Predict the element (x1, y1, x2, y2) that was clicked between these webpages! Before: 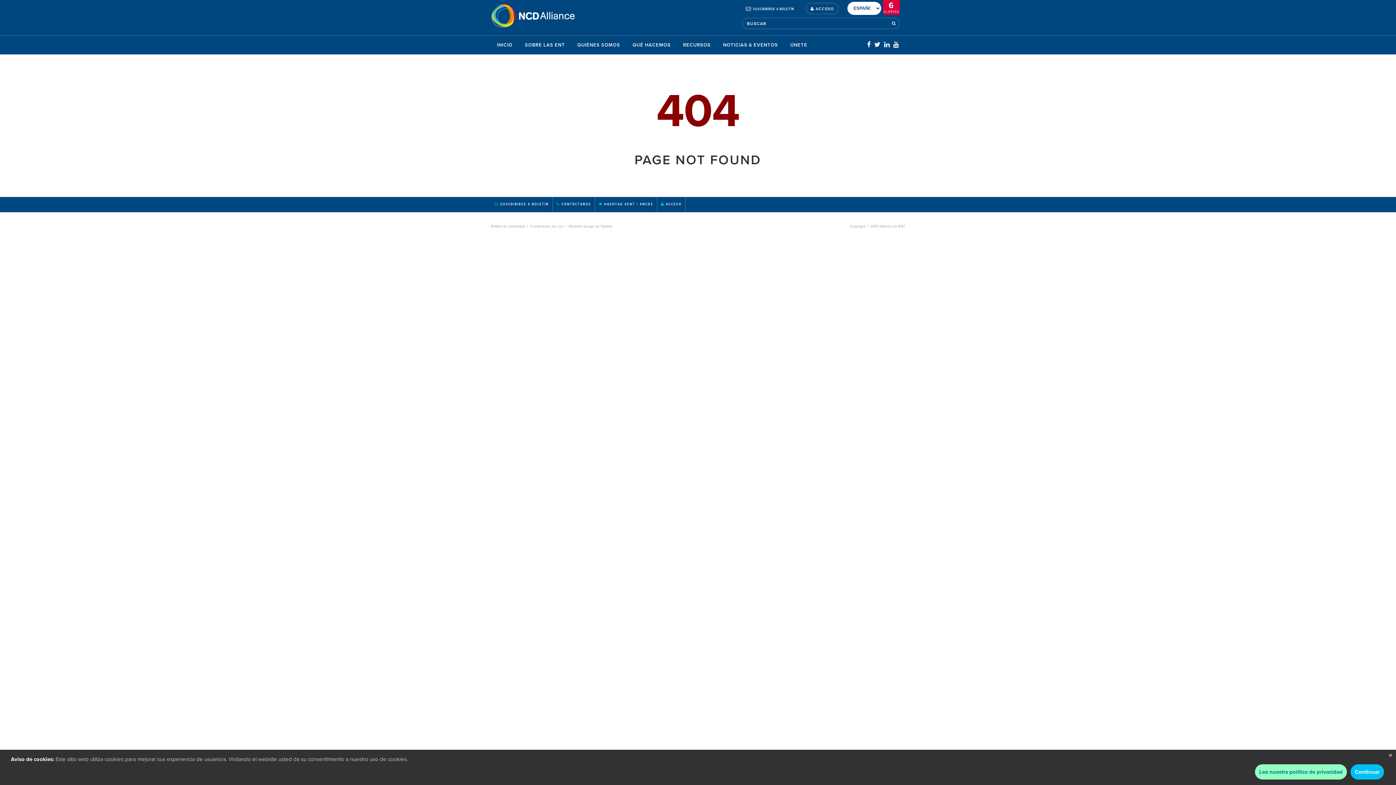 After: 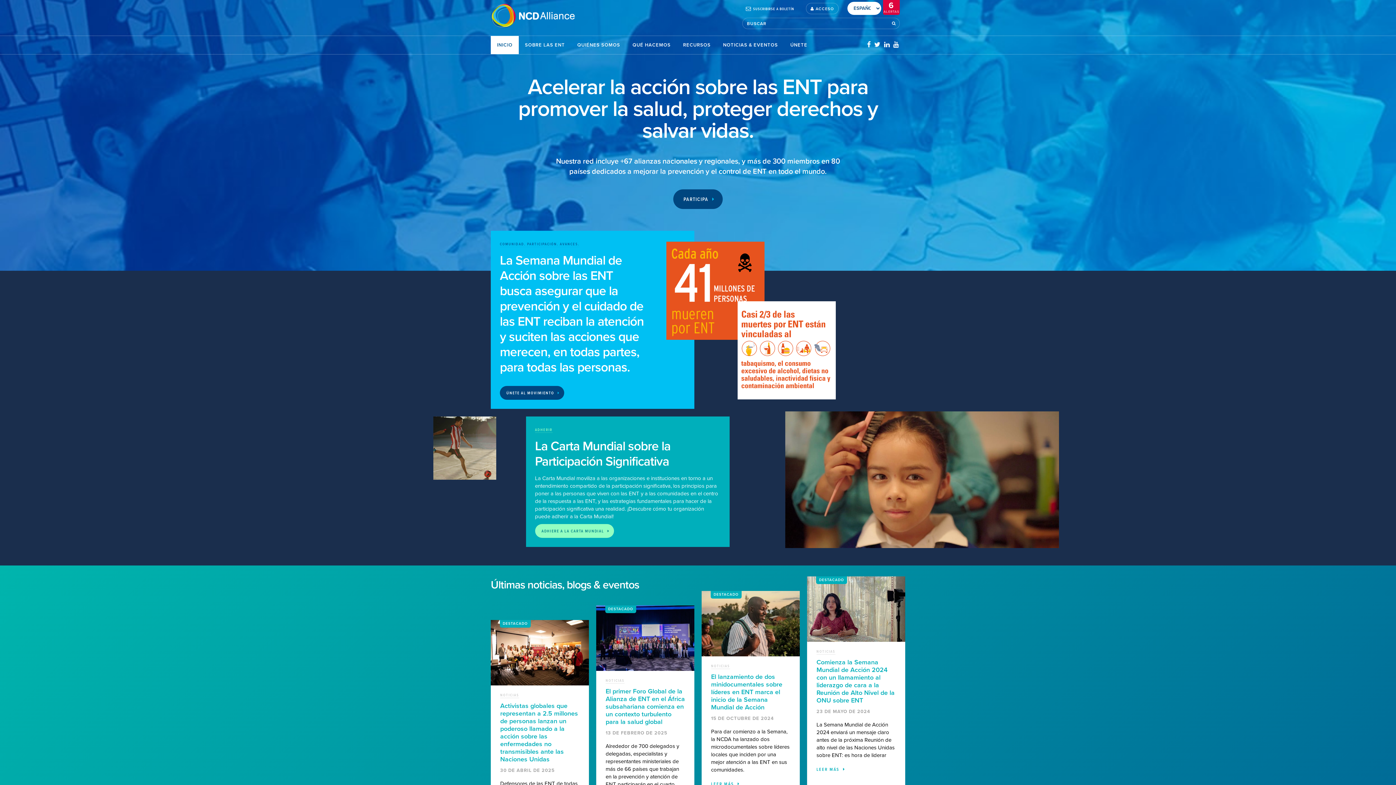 Action: label: Allianza de ENT bbox: (490, 3, 612, 32)